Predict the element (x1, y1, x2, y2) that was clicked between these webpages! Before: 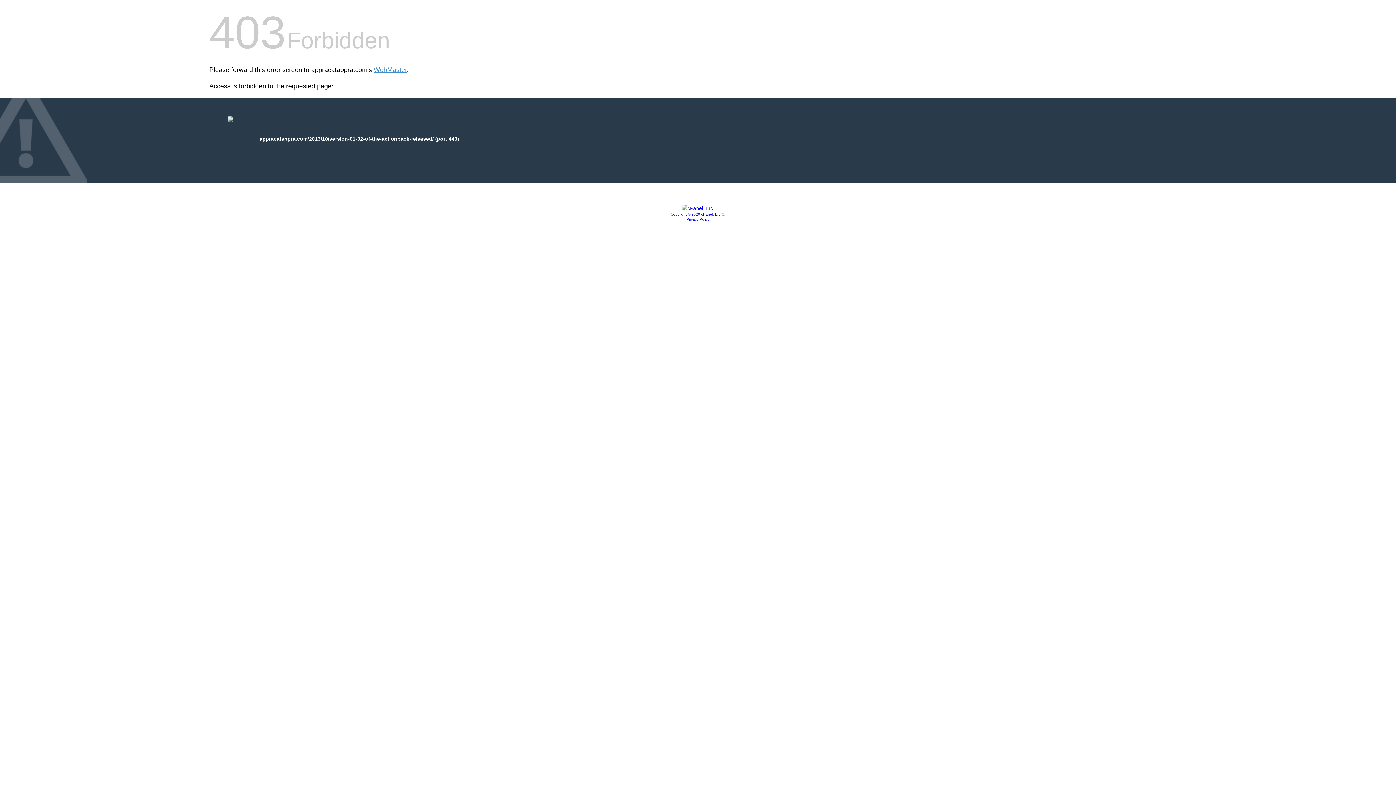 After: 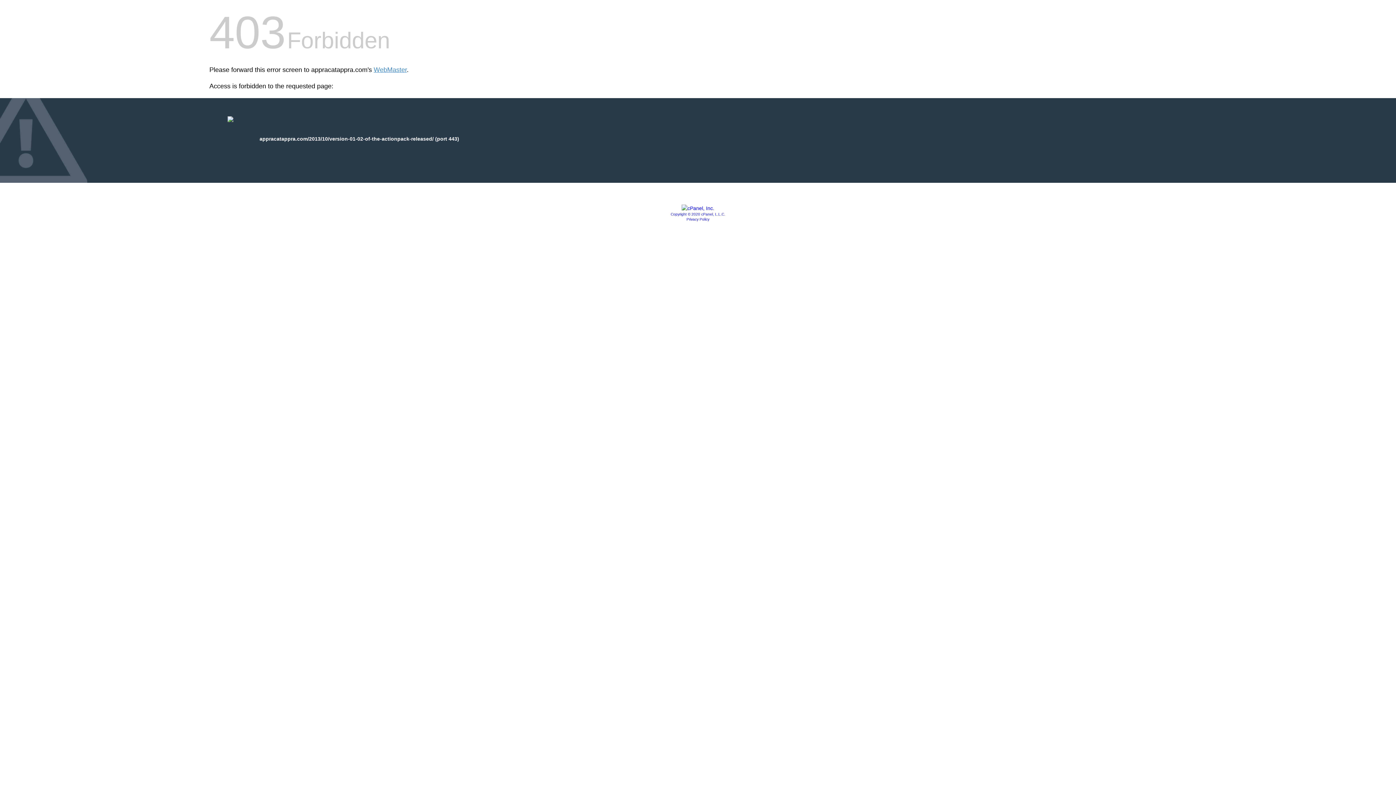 Action: bbox: (686, 217, 709, 221) label: Privacy Policy